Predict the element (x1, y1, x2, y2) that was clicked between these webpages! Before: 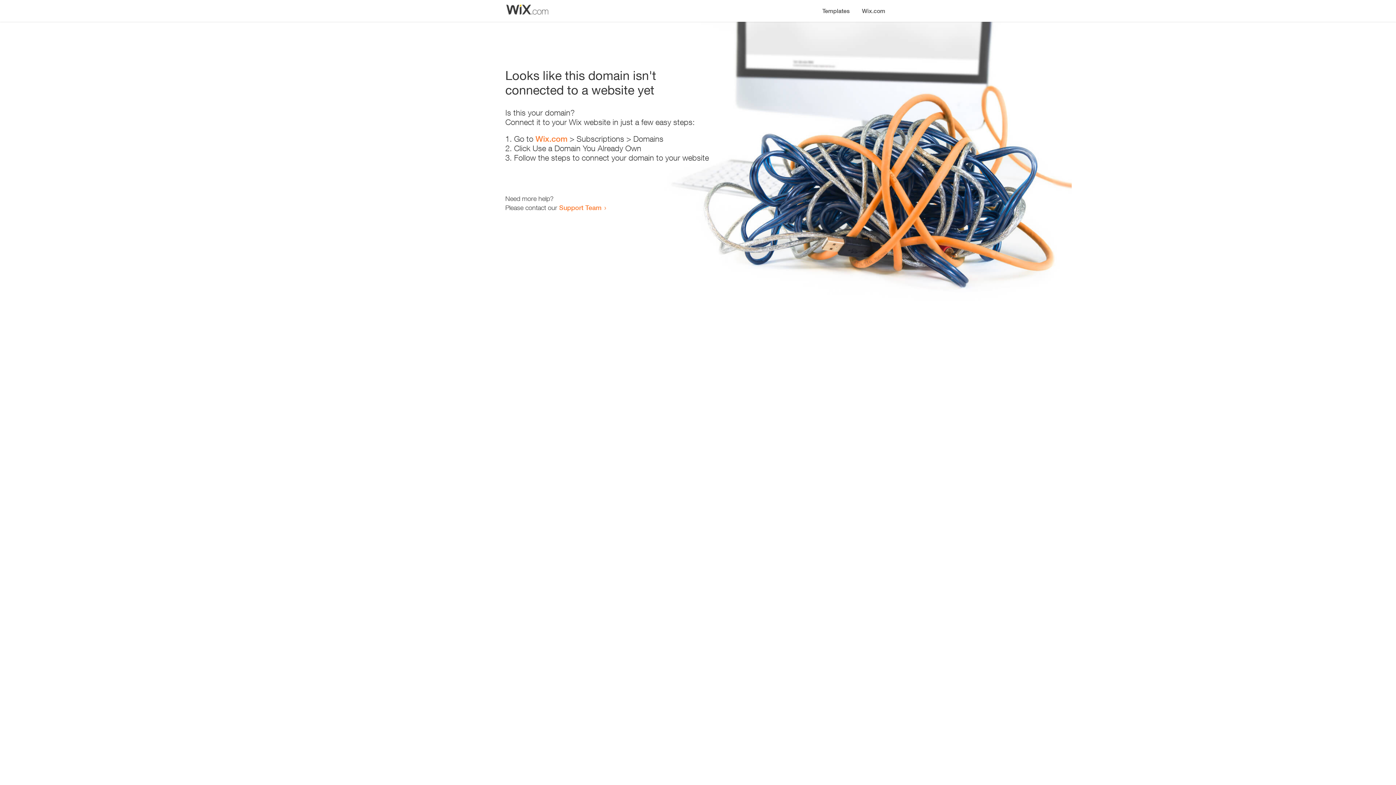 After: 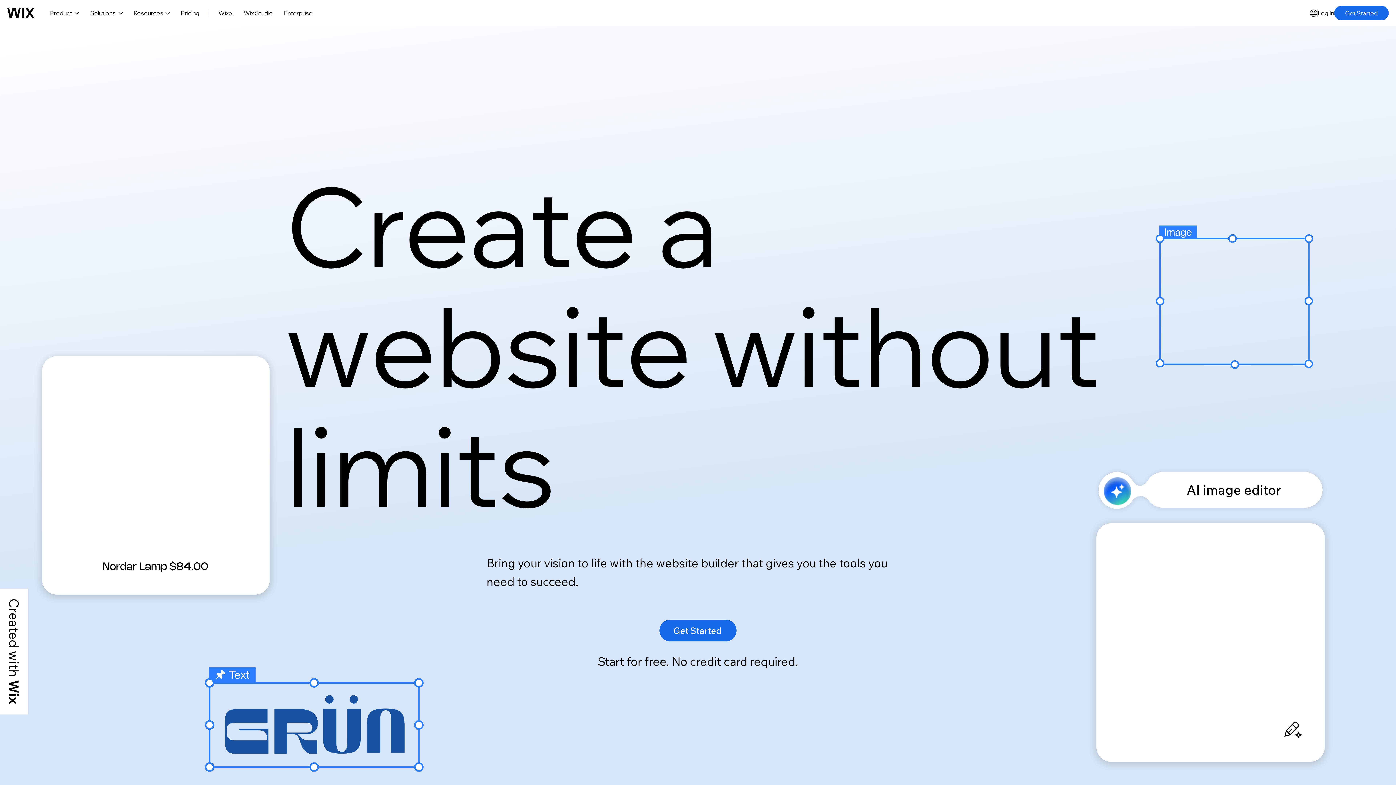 Action: bbox: (856, 0, 890, 14) label: Wix.com